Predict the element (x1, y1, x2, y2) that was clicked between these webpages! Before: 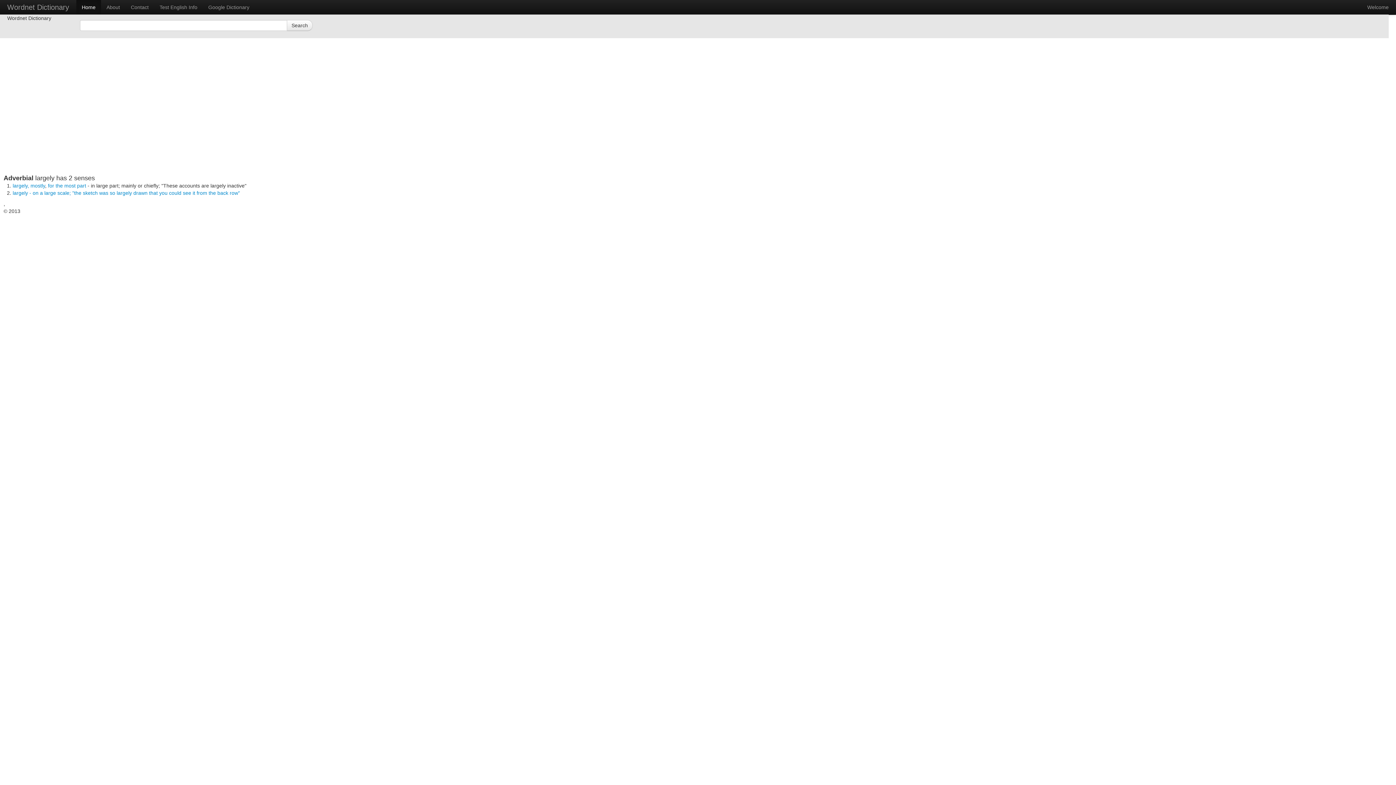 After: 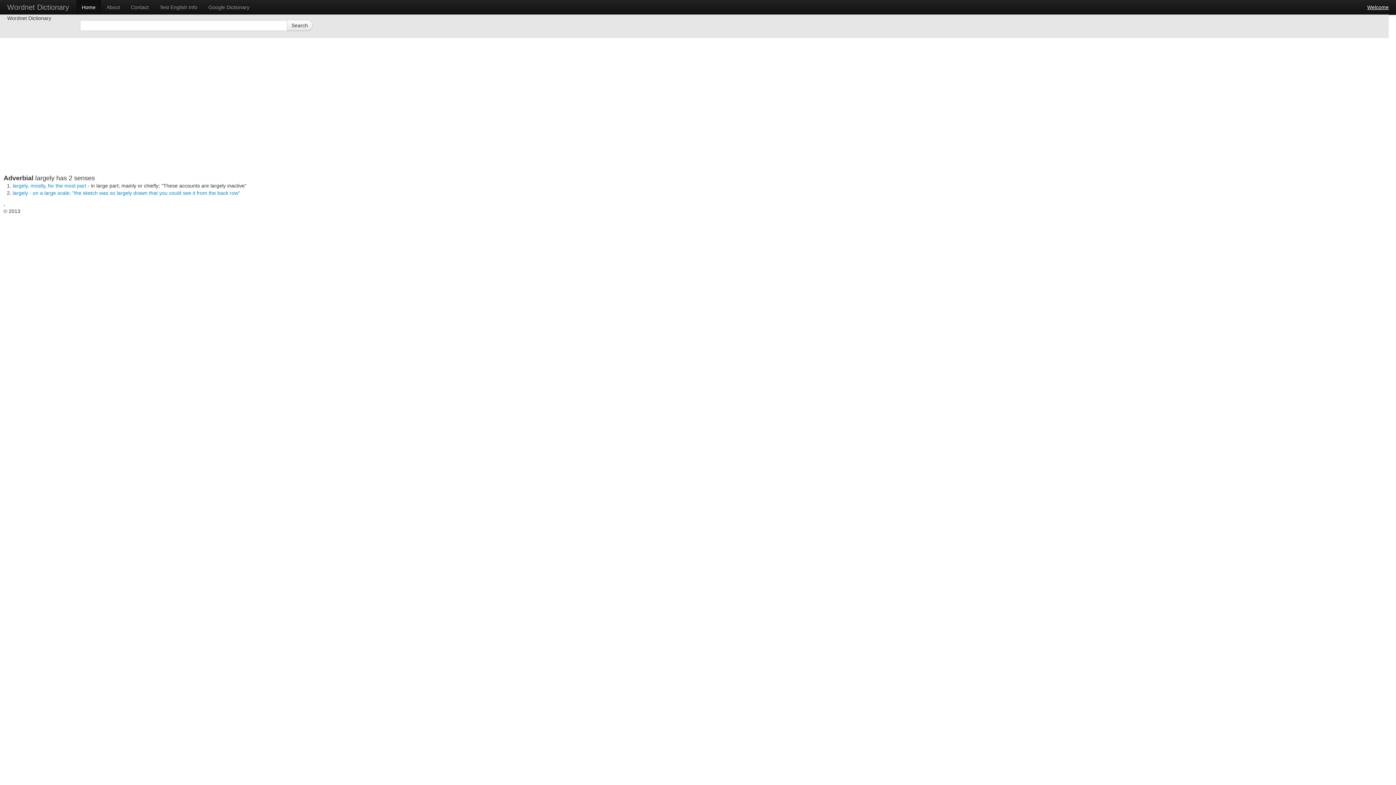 Action: label: Welcome bbox: (1367, 4, 1389, 10)